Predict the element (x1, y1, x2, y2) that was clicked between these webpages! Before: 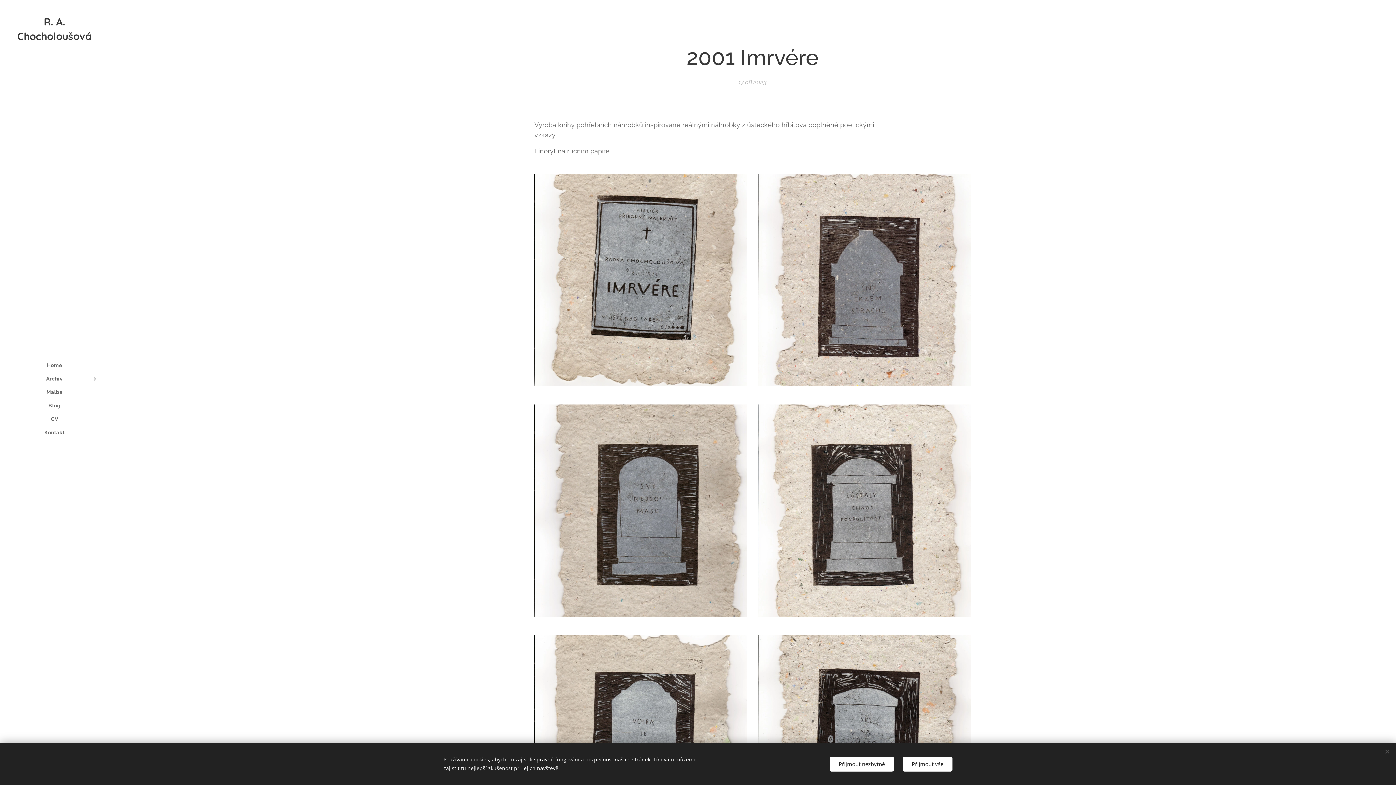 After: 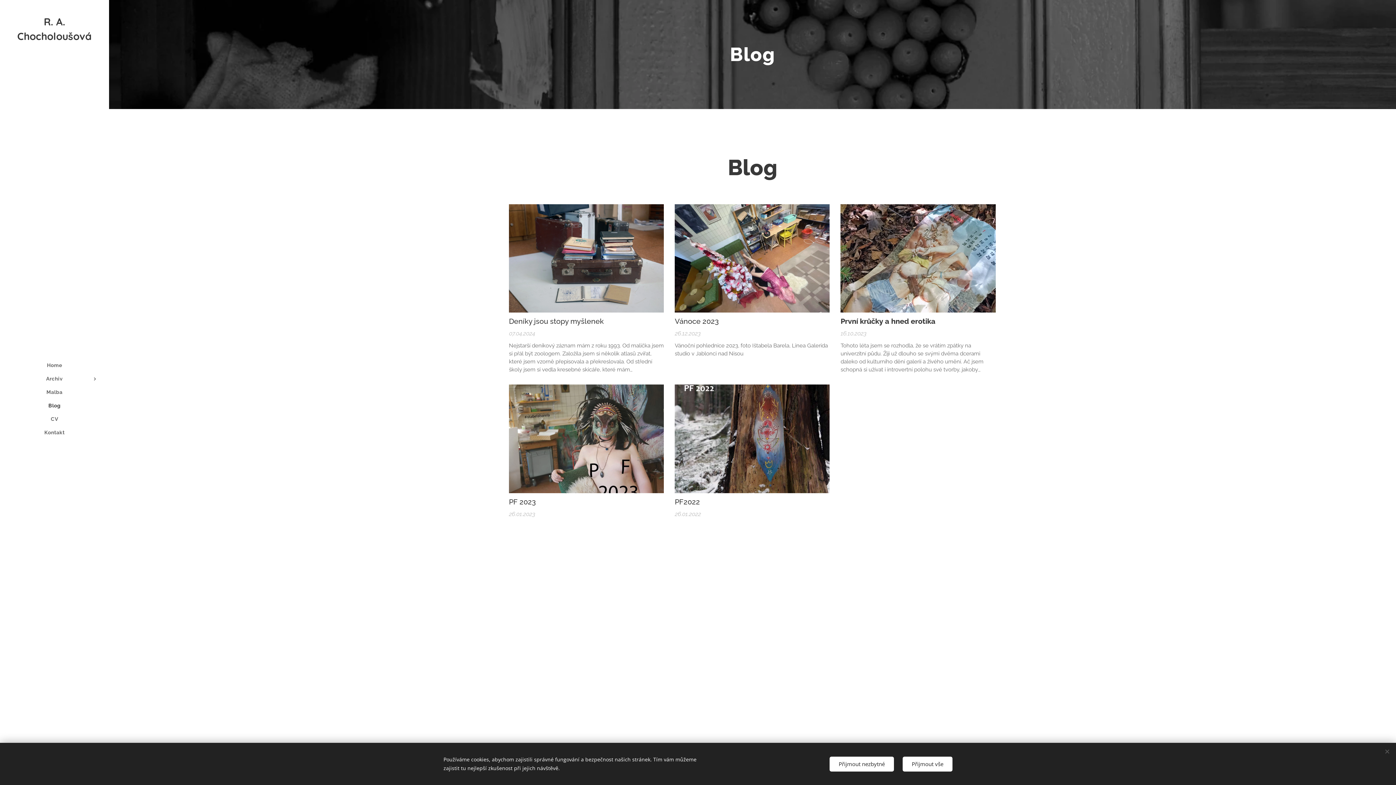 Action: bbox: (2, 401, 106, 410) label: Blog